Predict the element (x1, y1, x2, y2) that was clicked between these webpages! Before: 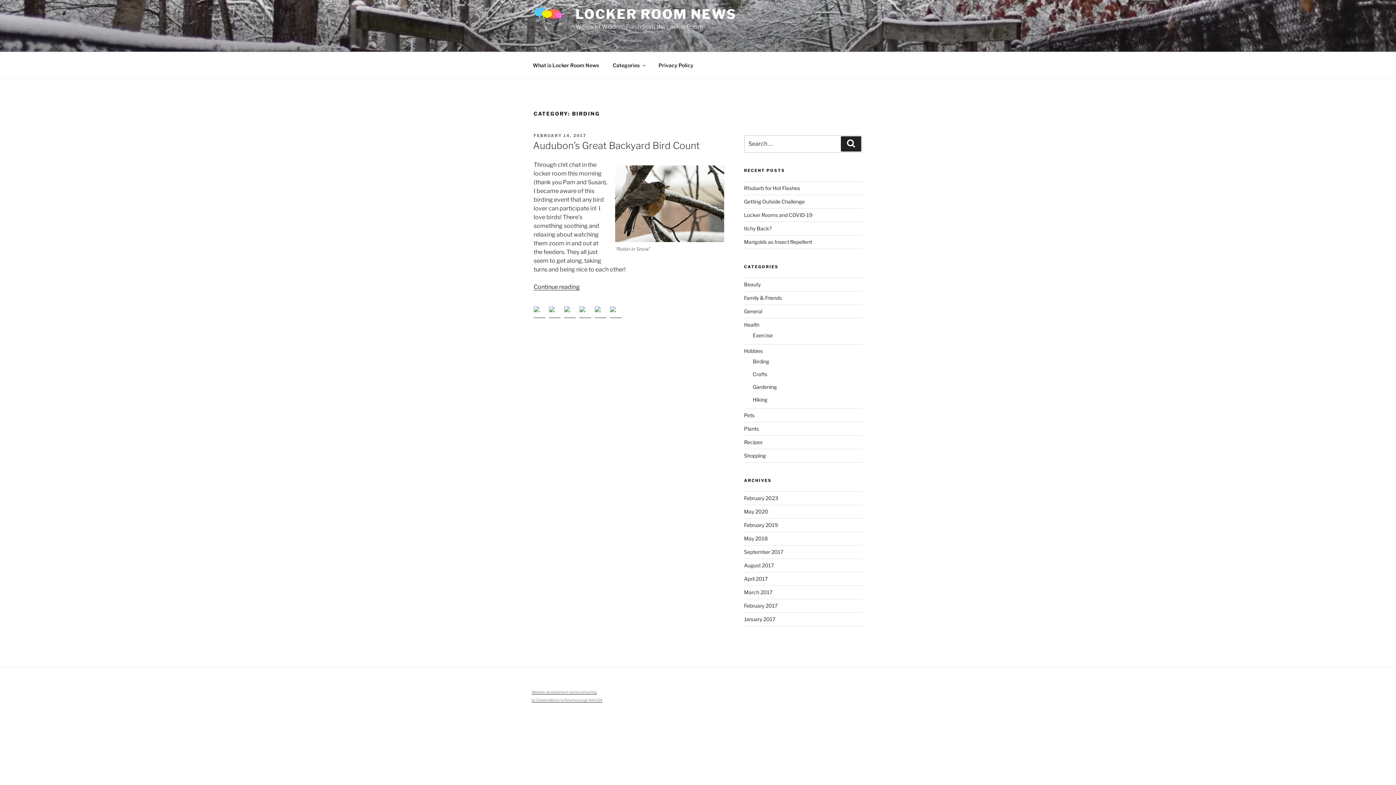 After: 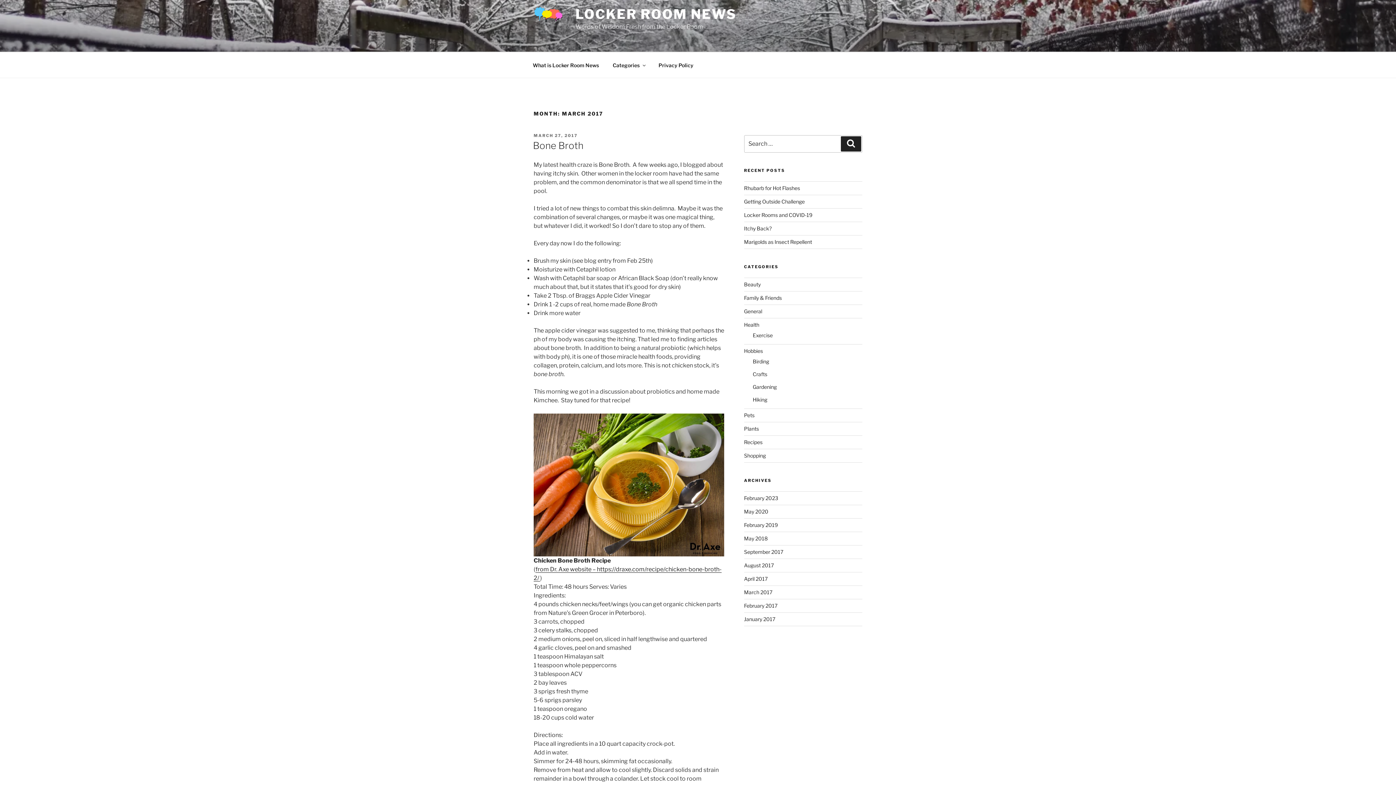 Action: bbox: (744, 589, 772, 595) label: March 2017